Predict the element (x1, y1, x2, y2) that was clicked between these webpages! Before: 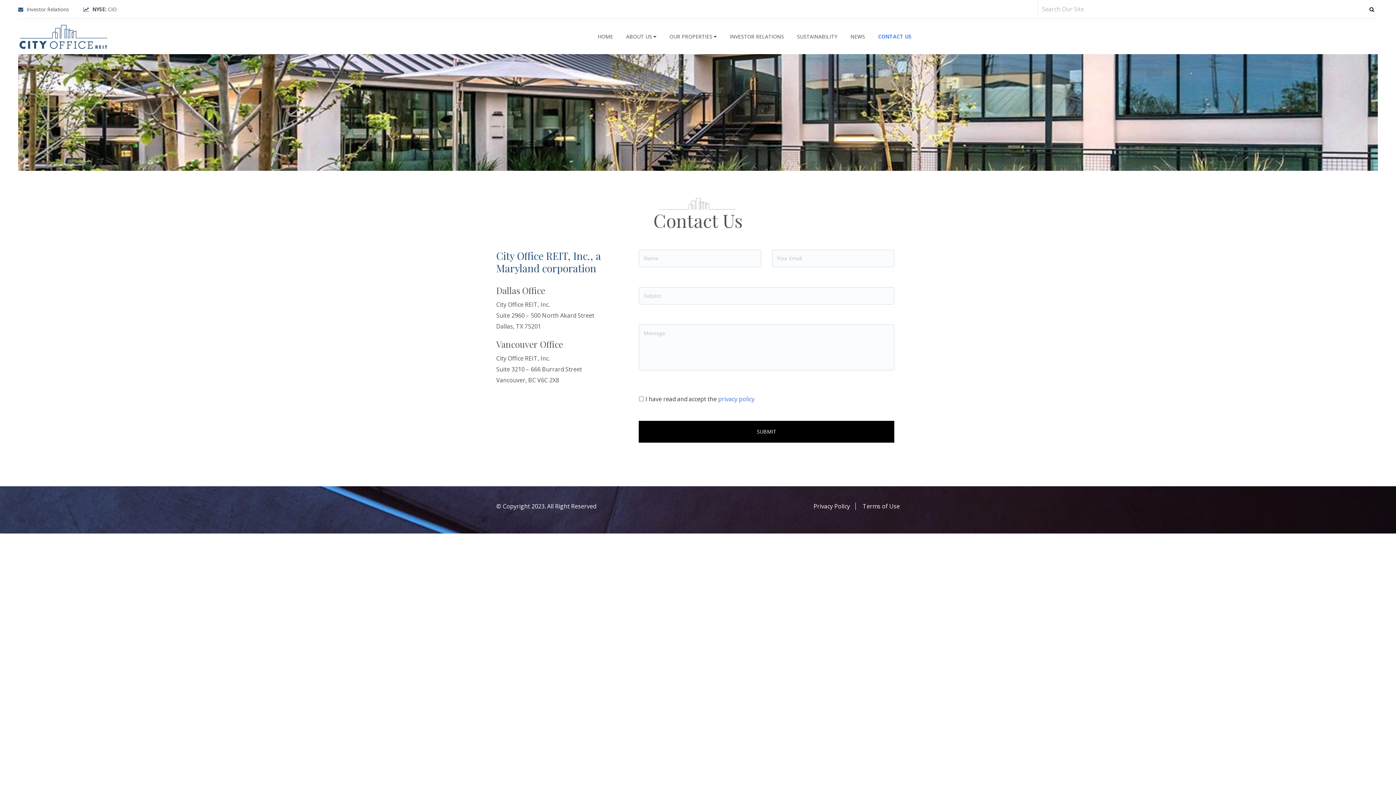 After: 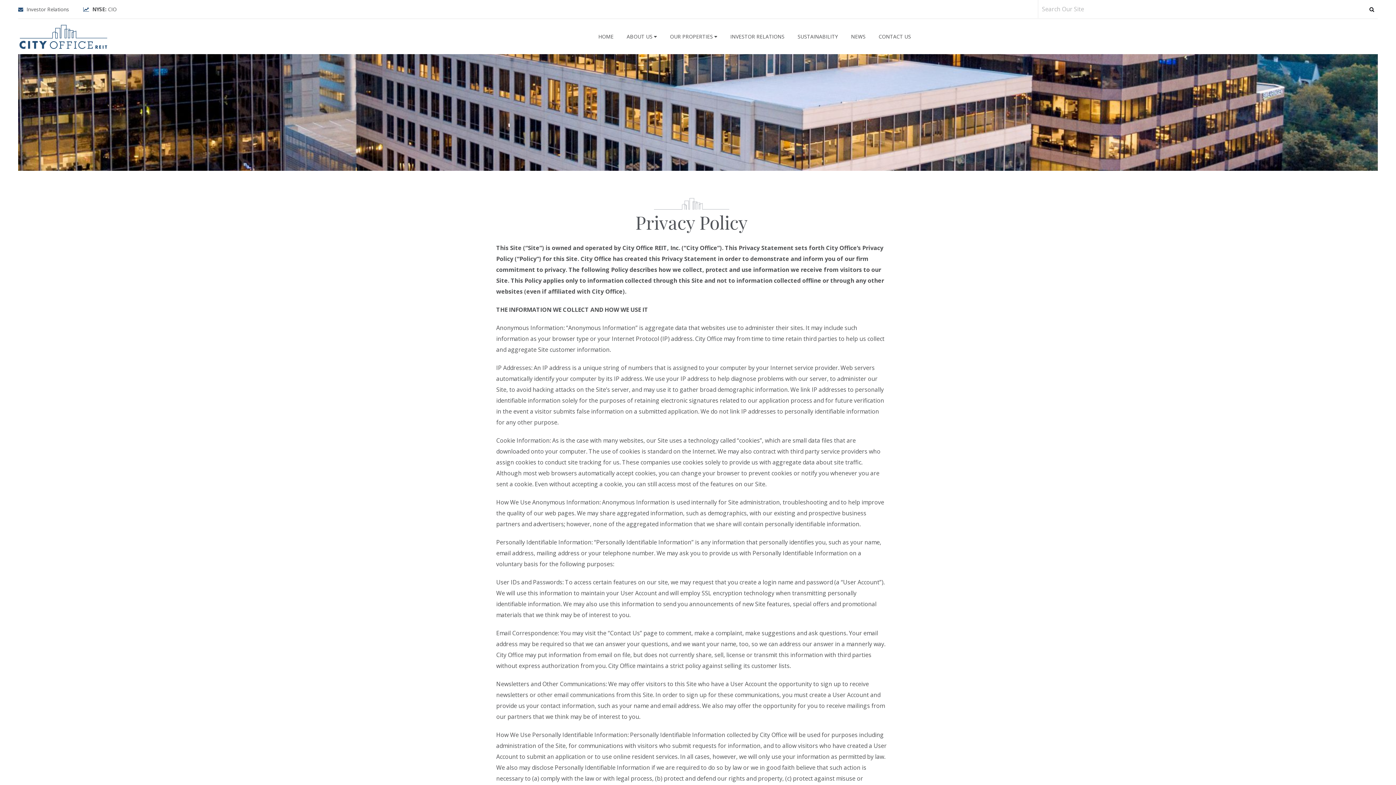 Action: label: privacy policy bbox: (718, 395, 754, 403)